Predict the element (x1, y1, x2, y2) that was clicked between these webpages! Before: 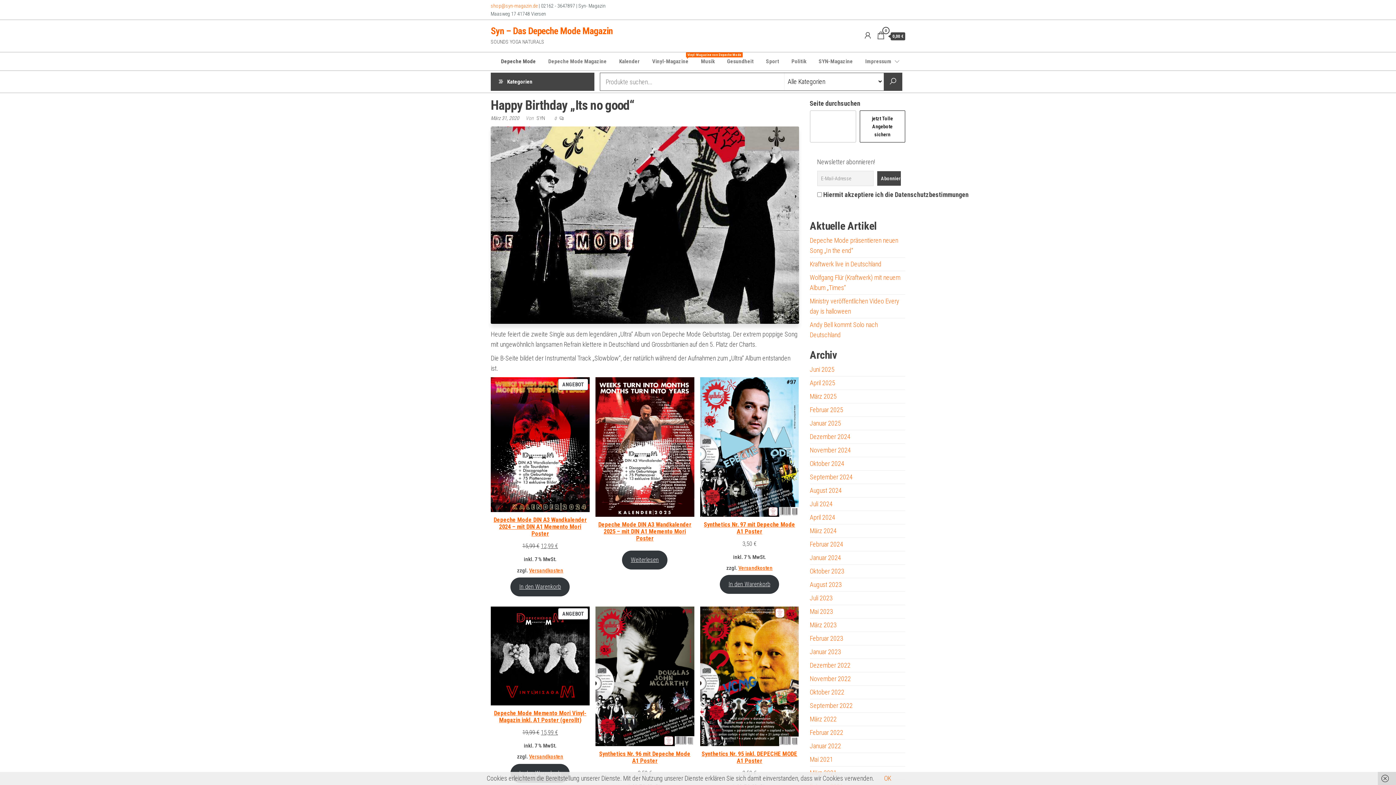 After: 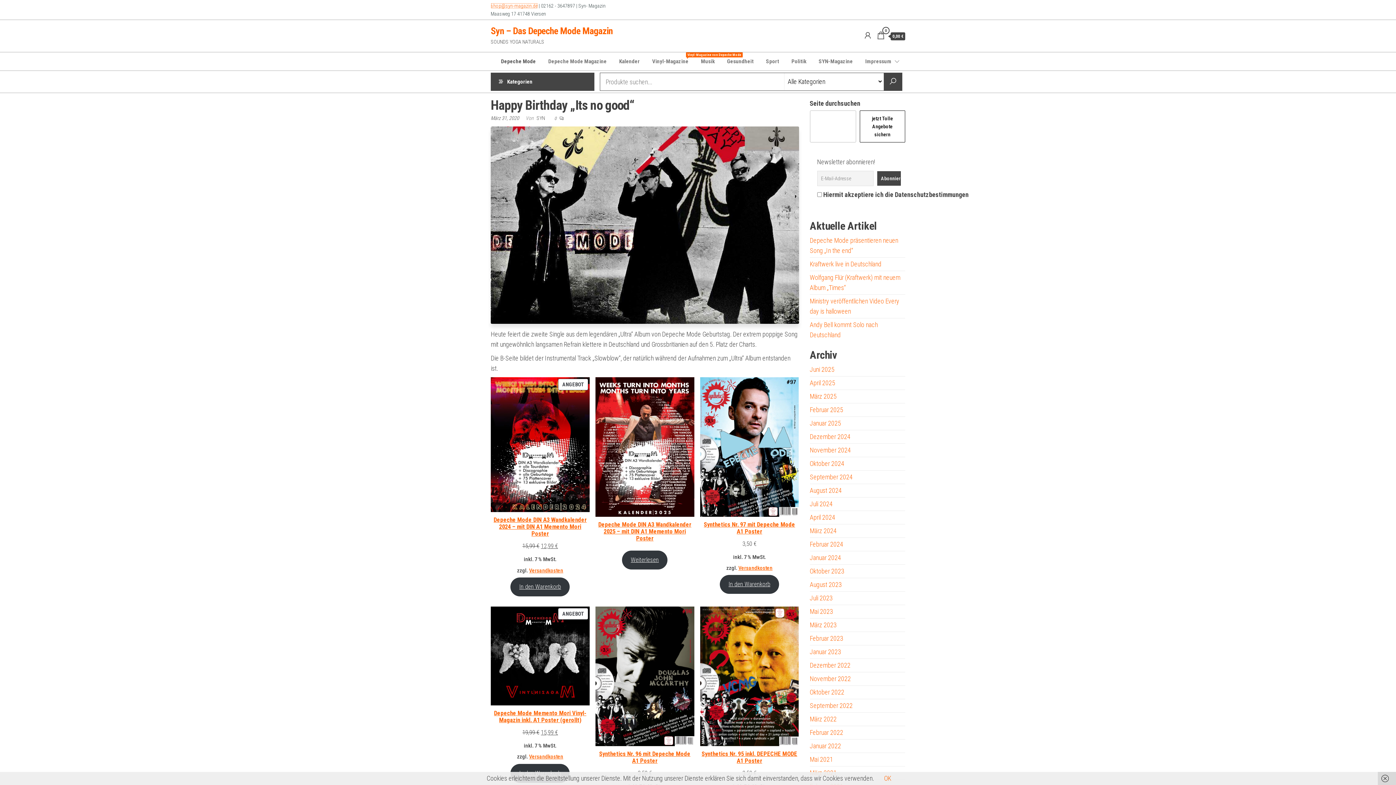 Action: label: shop@syn-magazin.de bbox: (490, 2, 537, 8)